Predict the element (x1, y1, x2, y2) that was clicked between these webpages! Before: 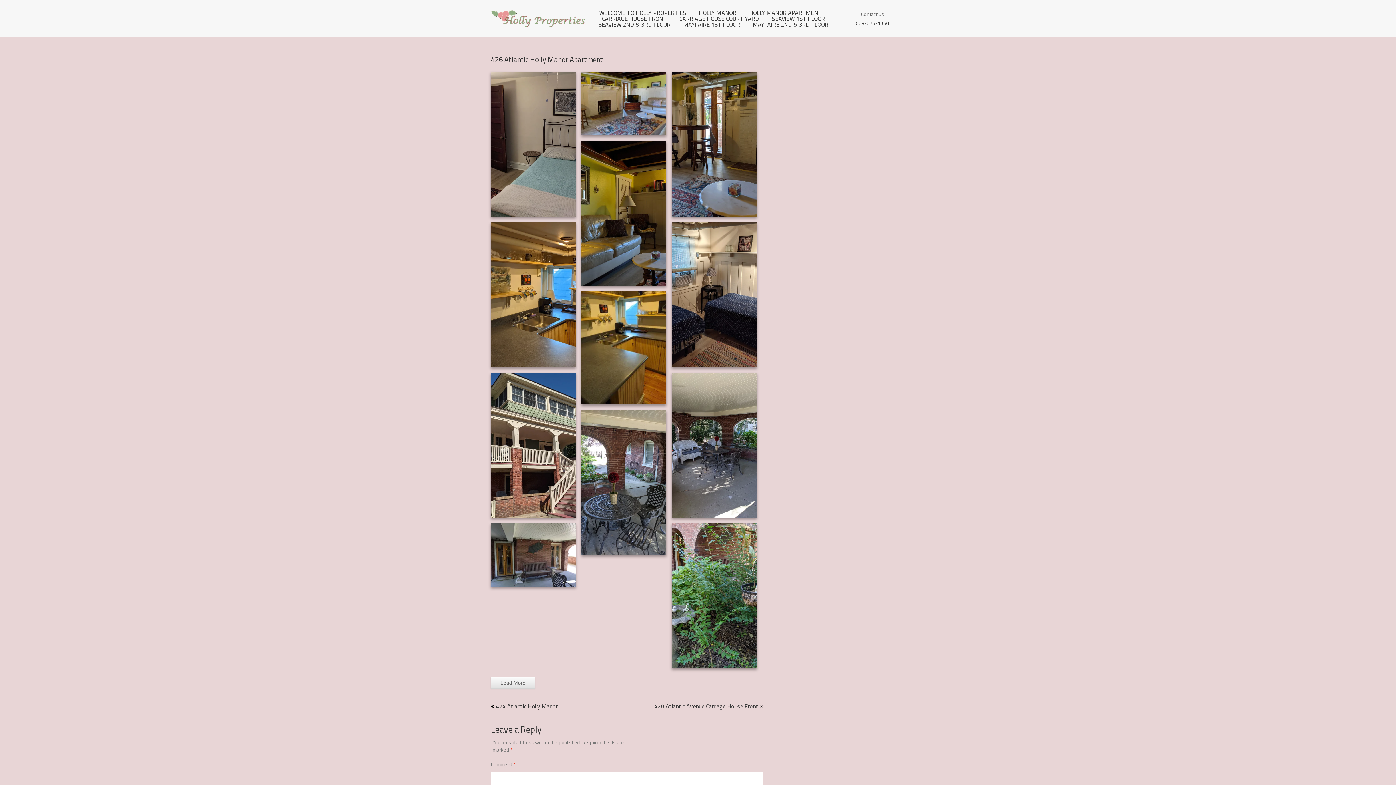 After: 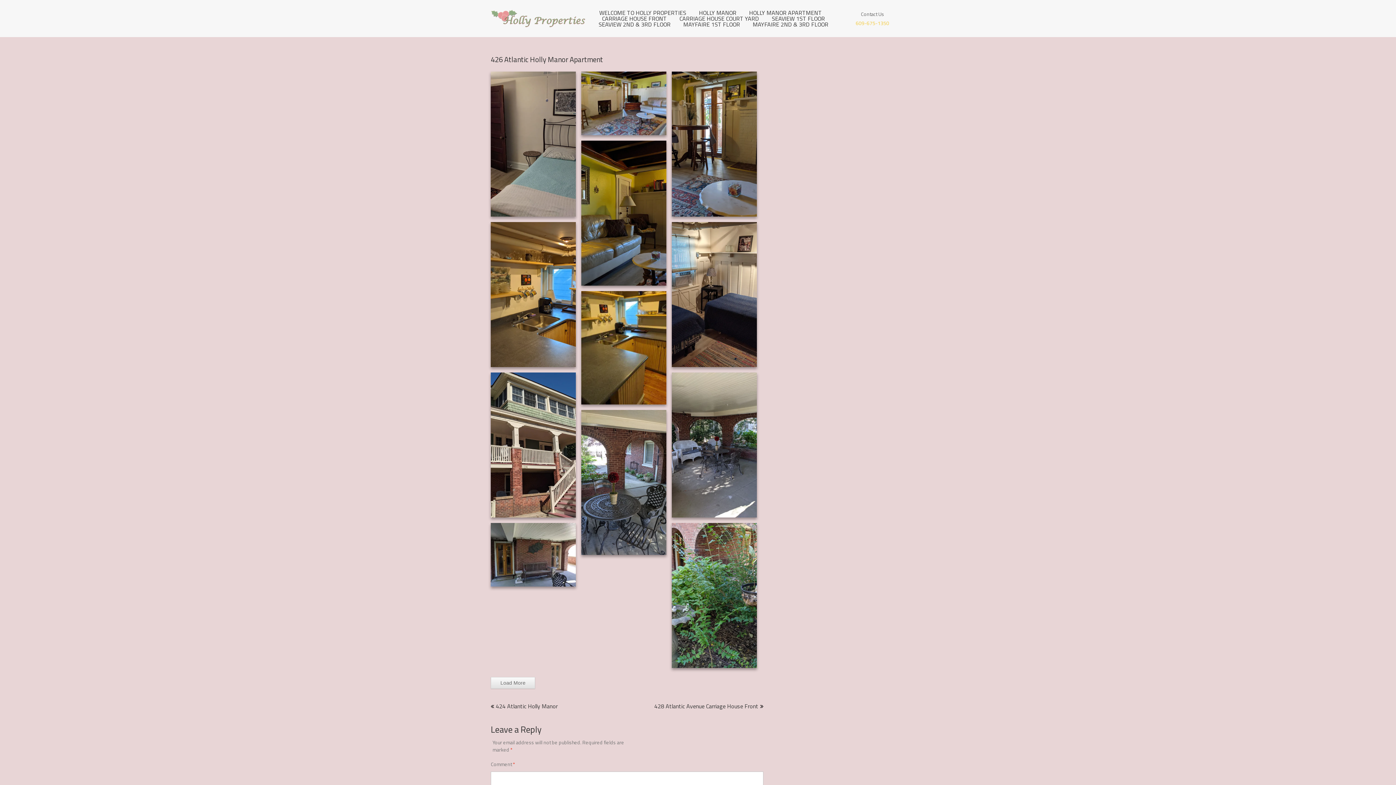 Action: label: 609-675-1350 bbox: (841, 17, 903, 26)